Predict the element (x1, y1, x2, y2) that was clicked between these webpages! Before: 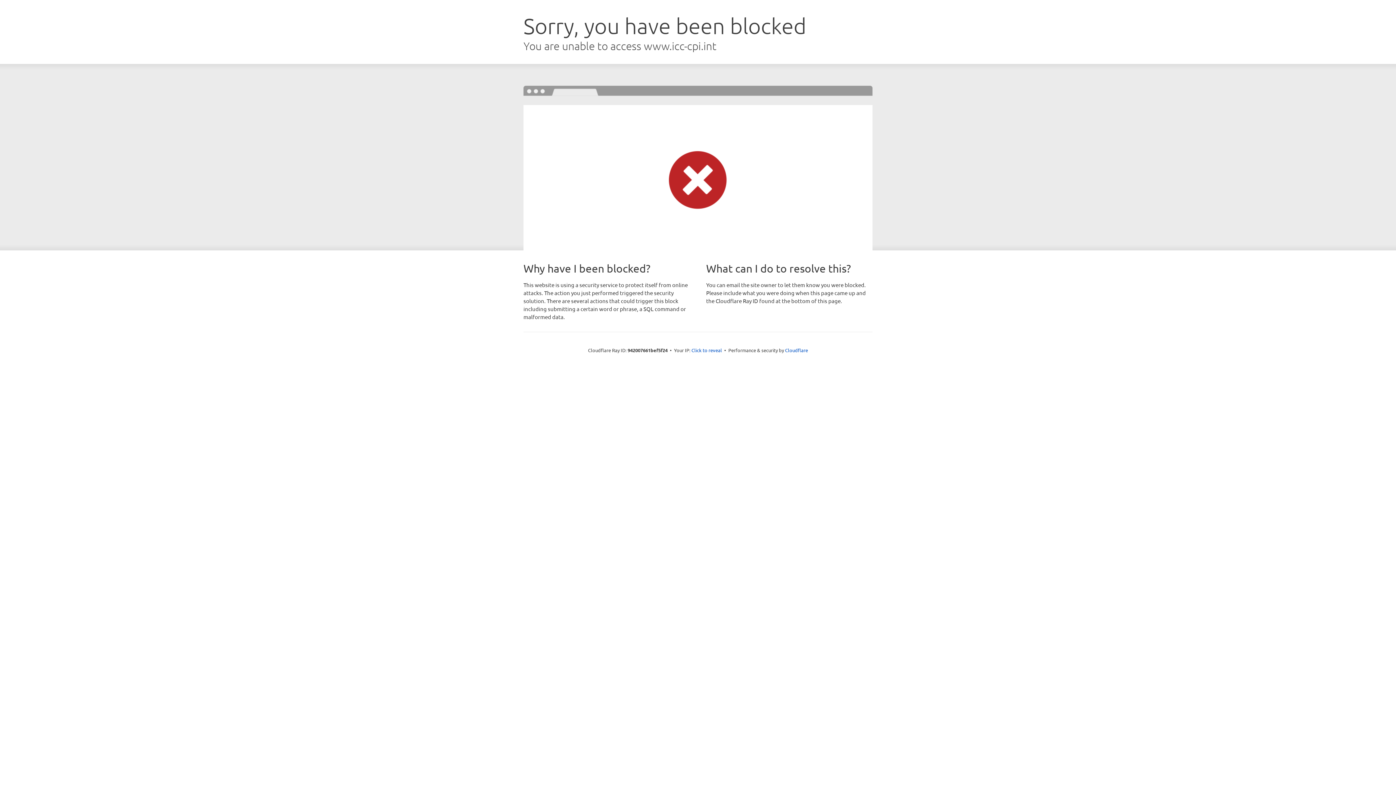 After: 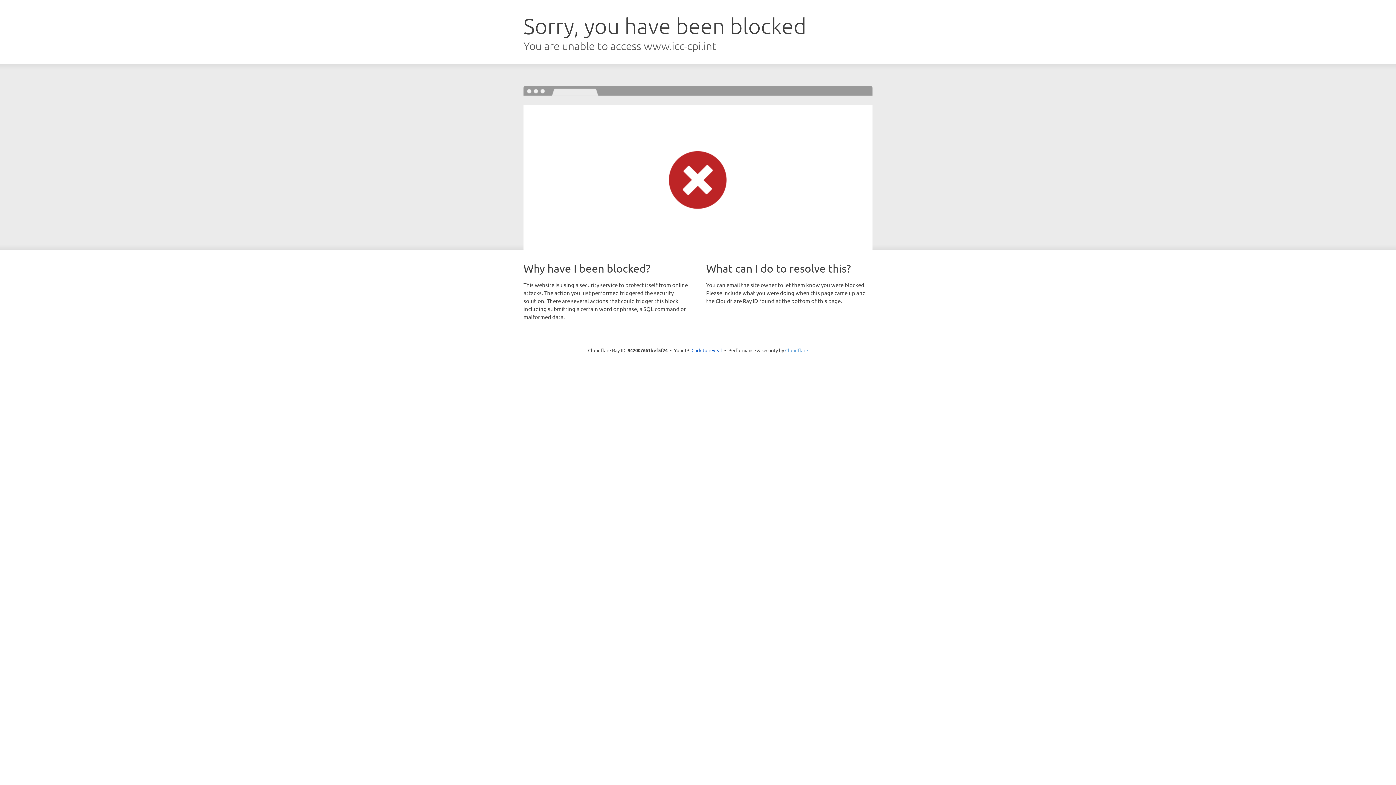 Action: label: Cloudflare bbox: (785, 347, 808, 353)